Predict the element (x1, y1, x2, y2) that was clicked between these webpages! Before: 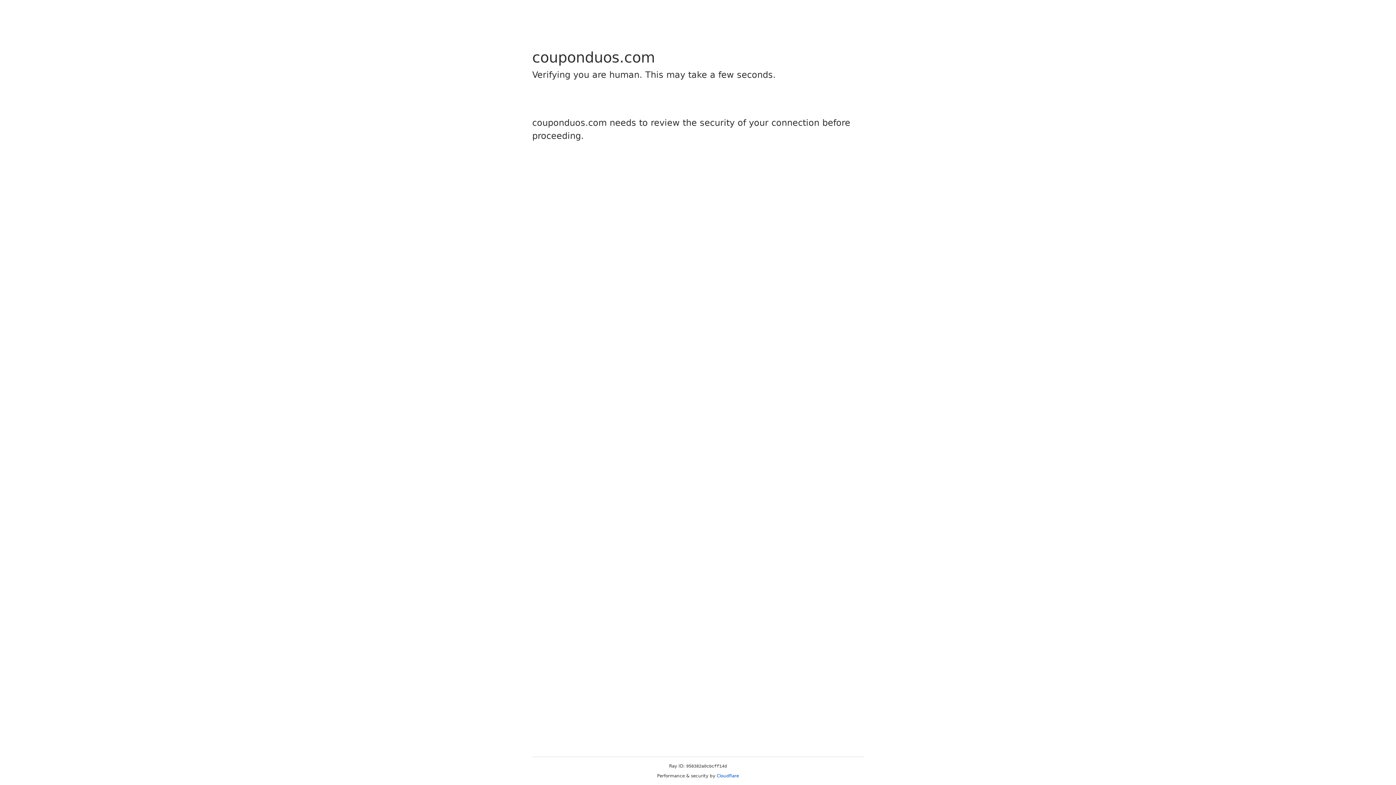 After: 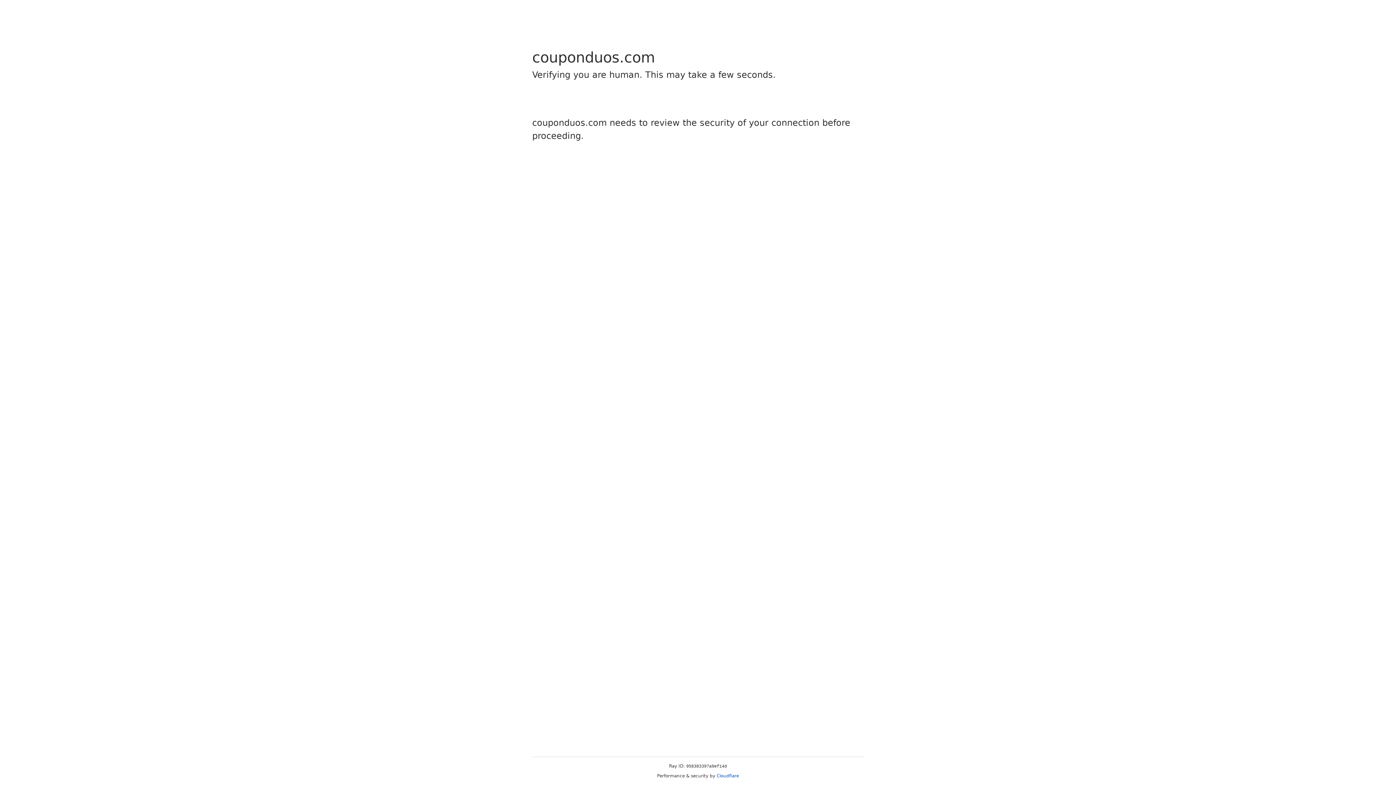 Action: label: Cloudflare bbox: (716, 773, 739, 778)